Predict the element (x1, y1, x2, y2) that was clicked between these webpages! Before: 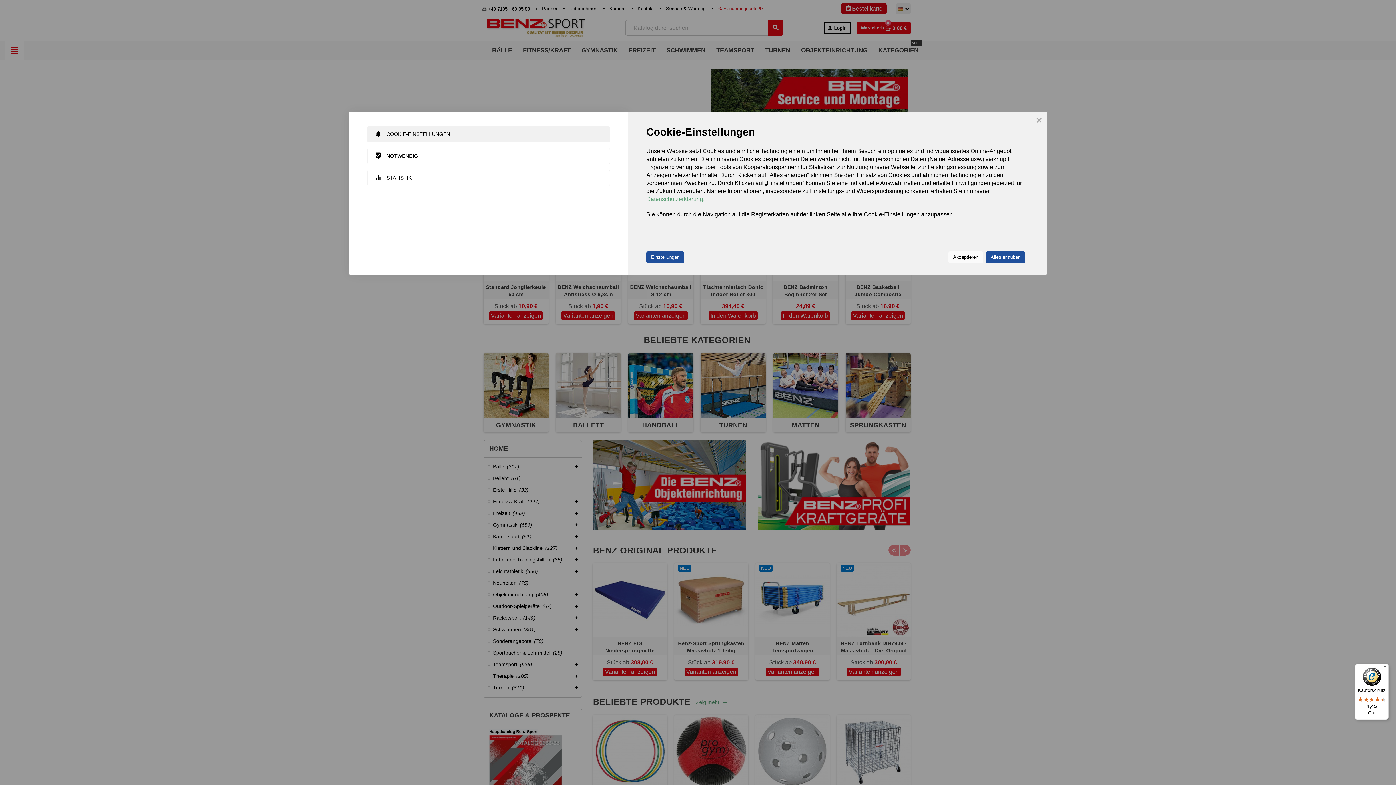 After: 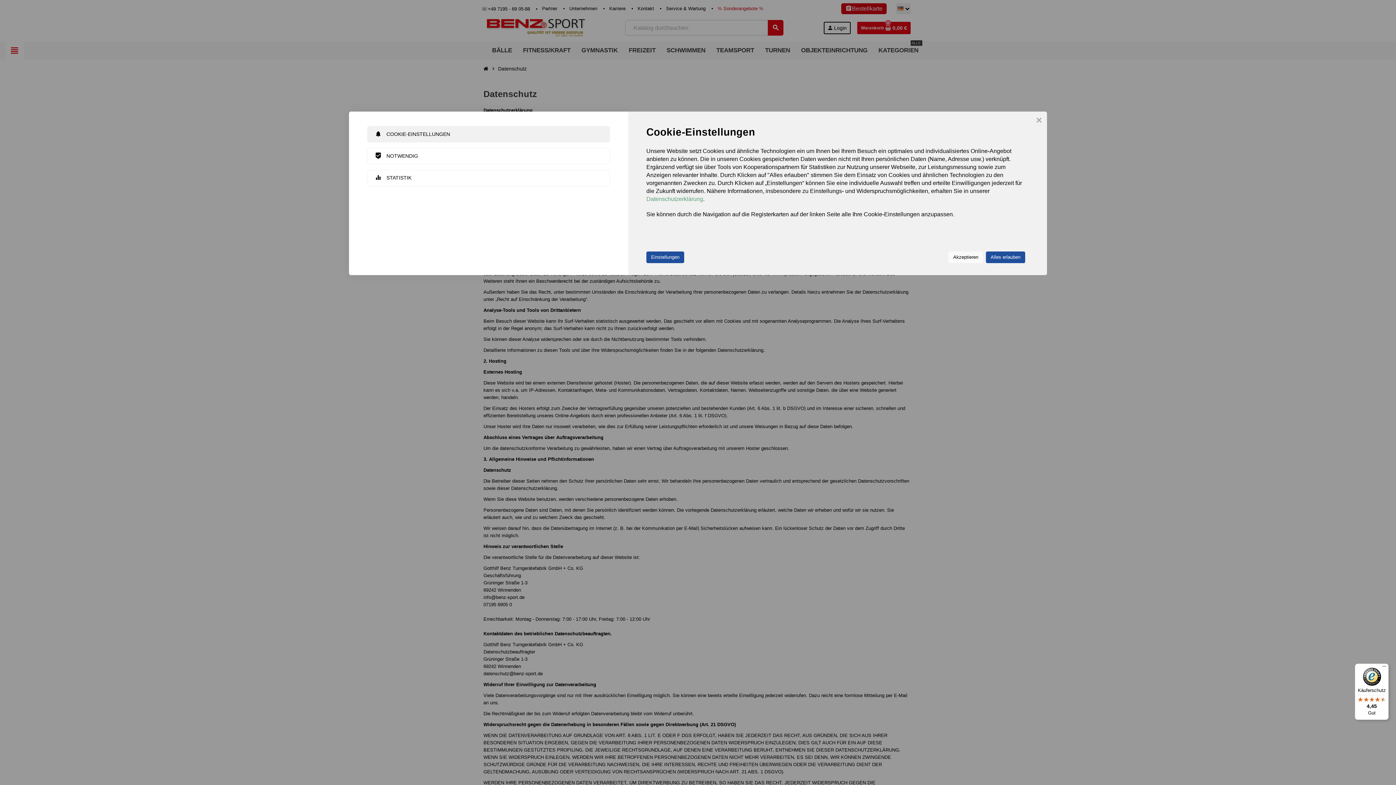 Action: bbox: (646, 196, 703, 202) label: Datenschutzerklärung